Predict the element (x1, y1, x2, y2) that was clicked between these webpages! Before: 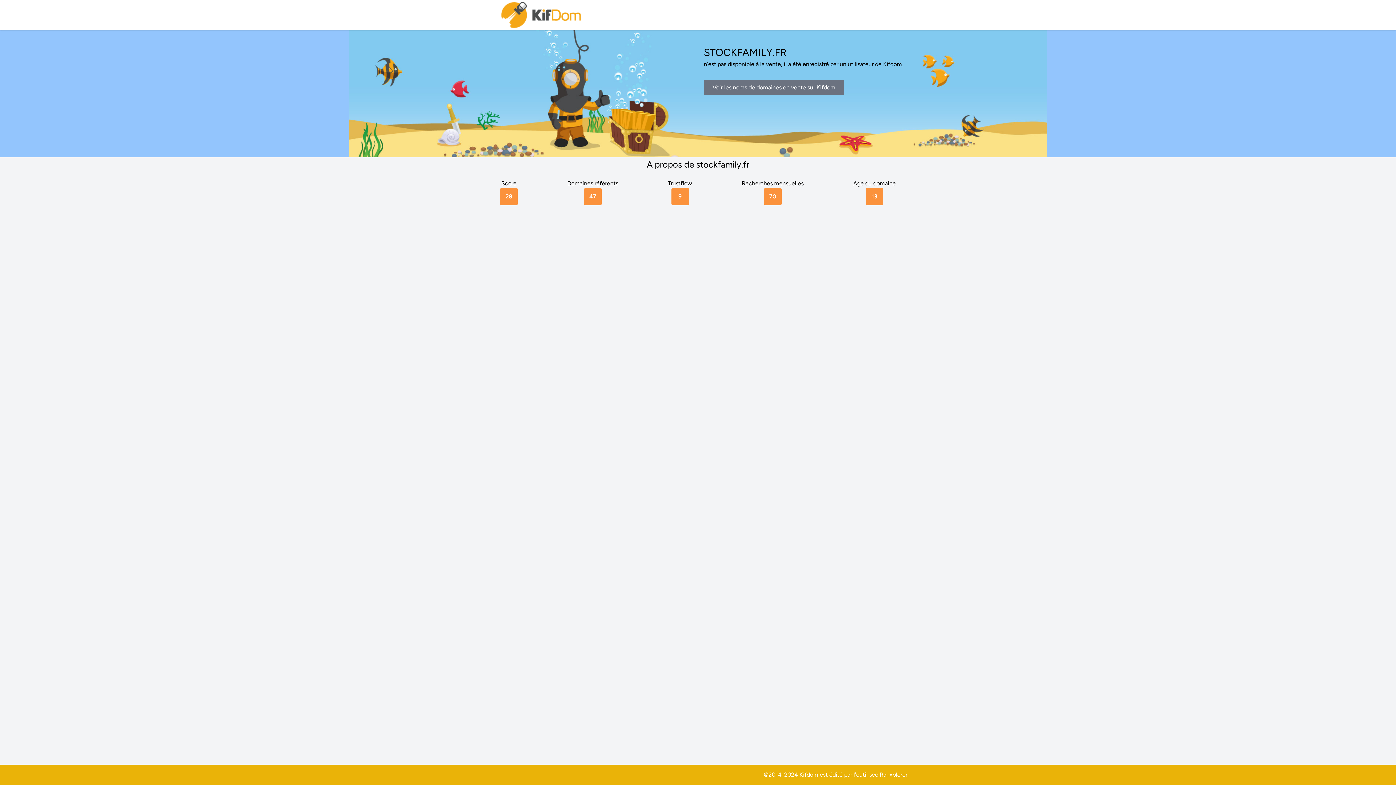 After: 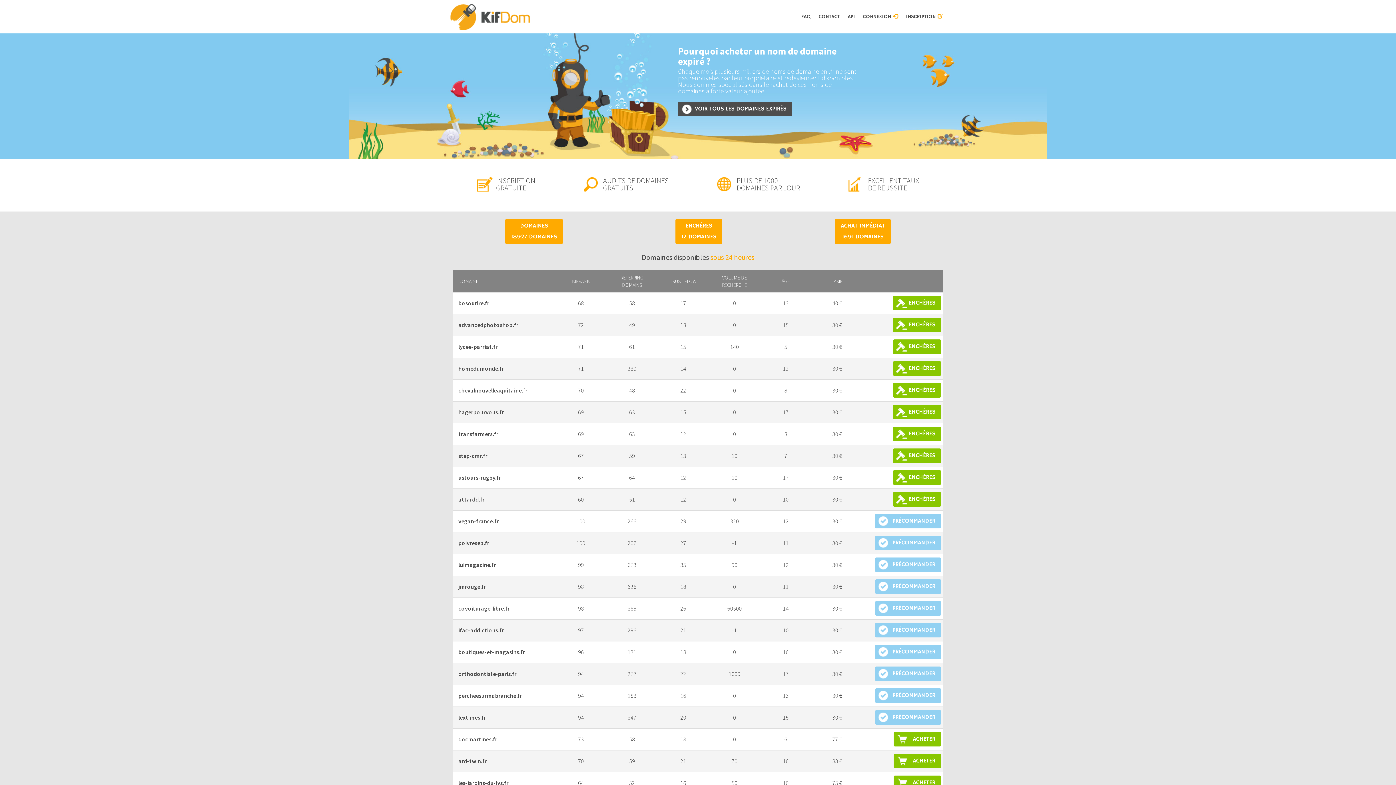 Action: label: Voir les noms de domaines en vente sur Kifdom bbox: (704, 79, 844, 95)